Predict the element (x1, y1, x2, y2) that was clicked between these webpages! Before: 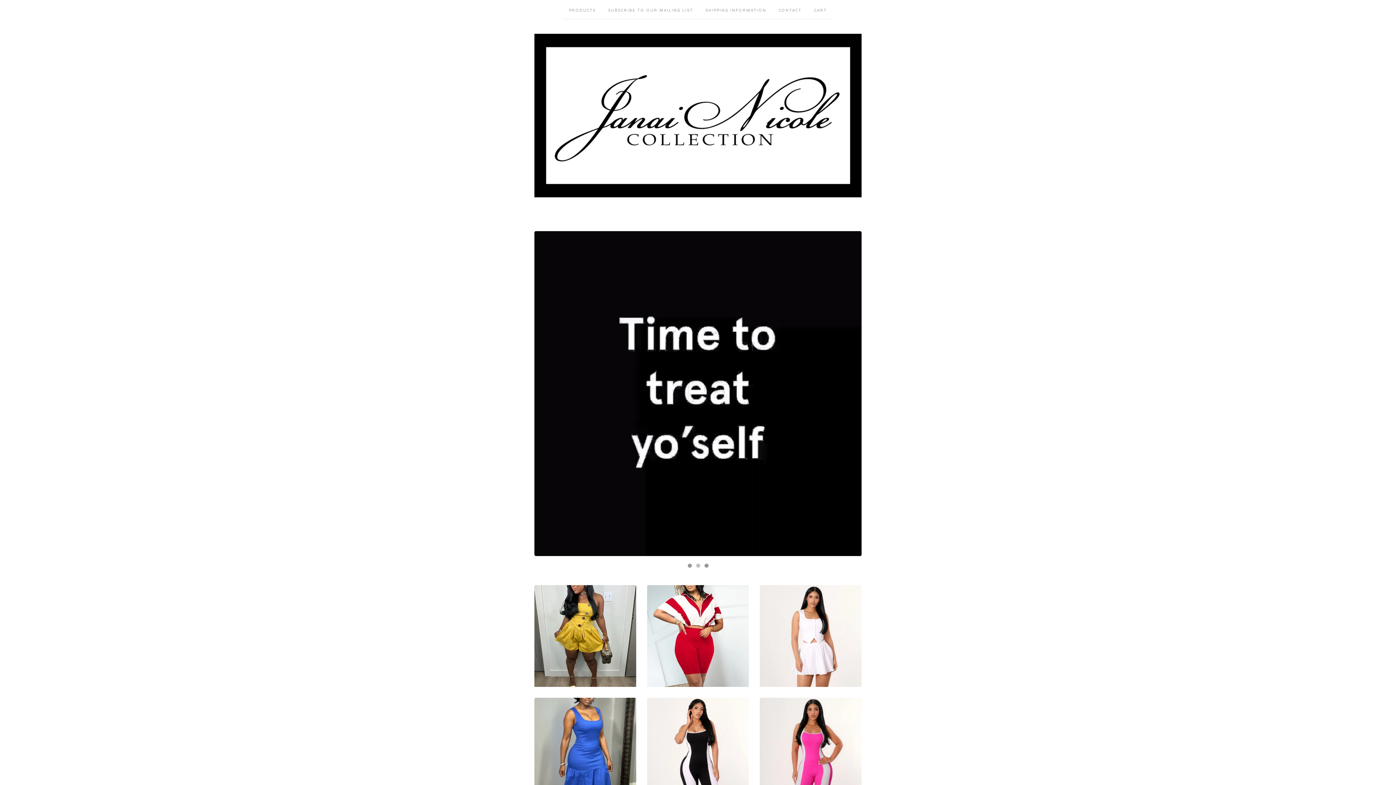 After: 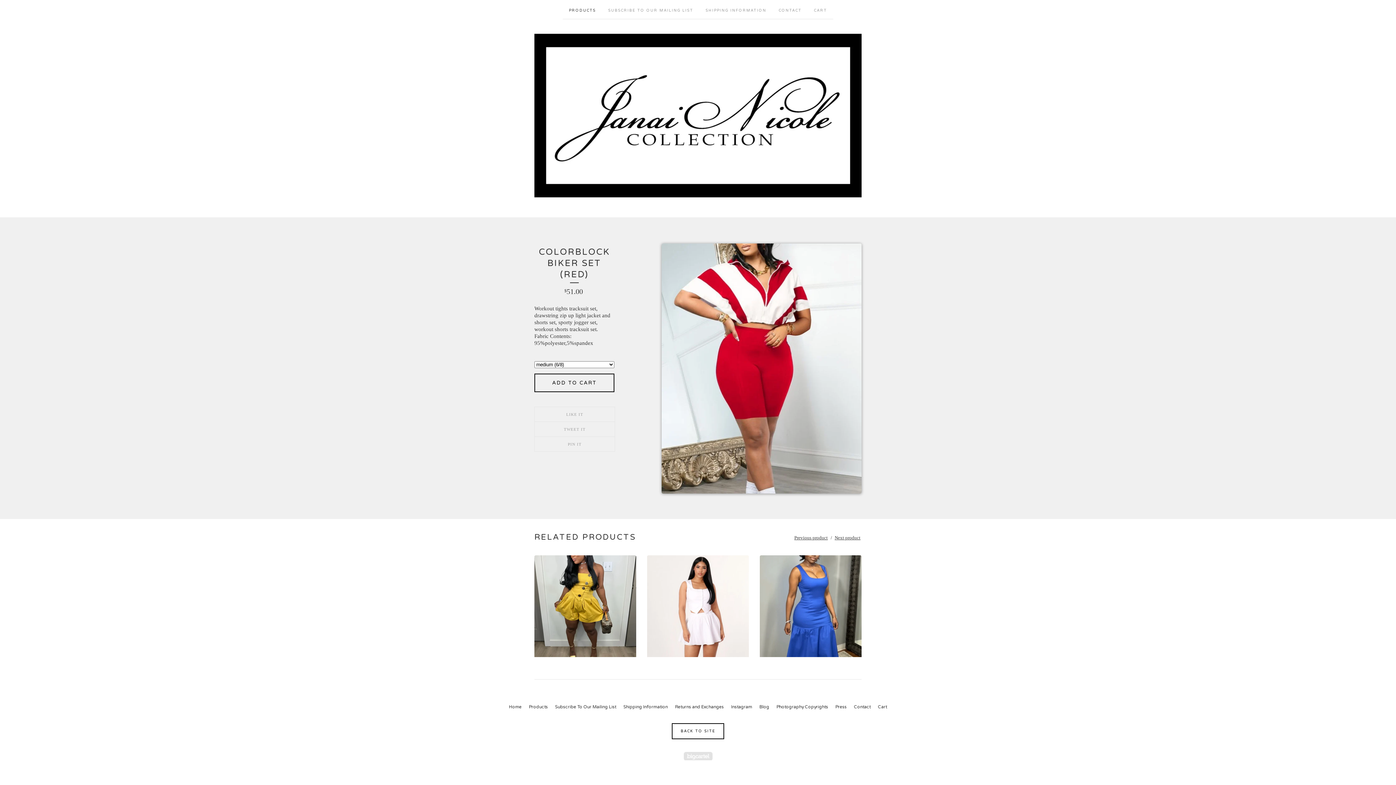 Action: bbox: (647, 585, 749, 687) label: COLORBLOCK BIKER SET (RED)
$51.00